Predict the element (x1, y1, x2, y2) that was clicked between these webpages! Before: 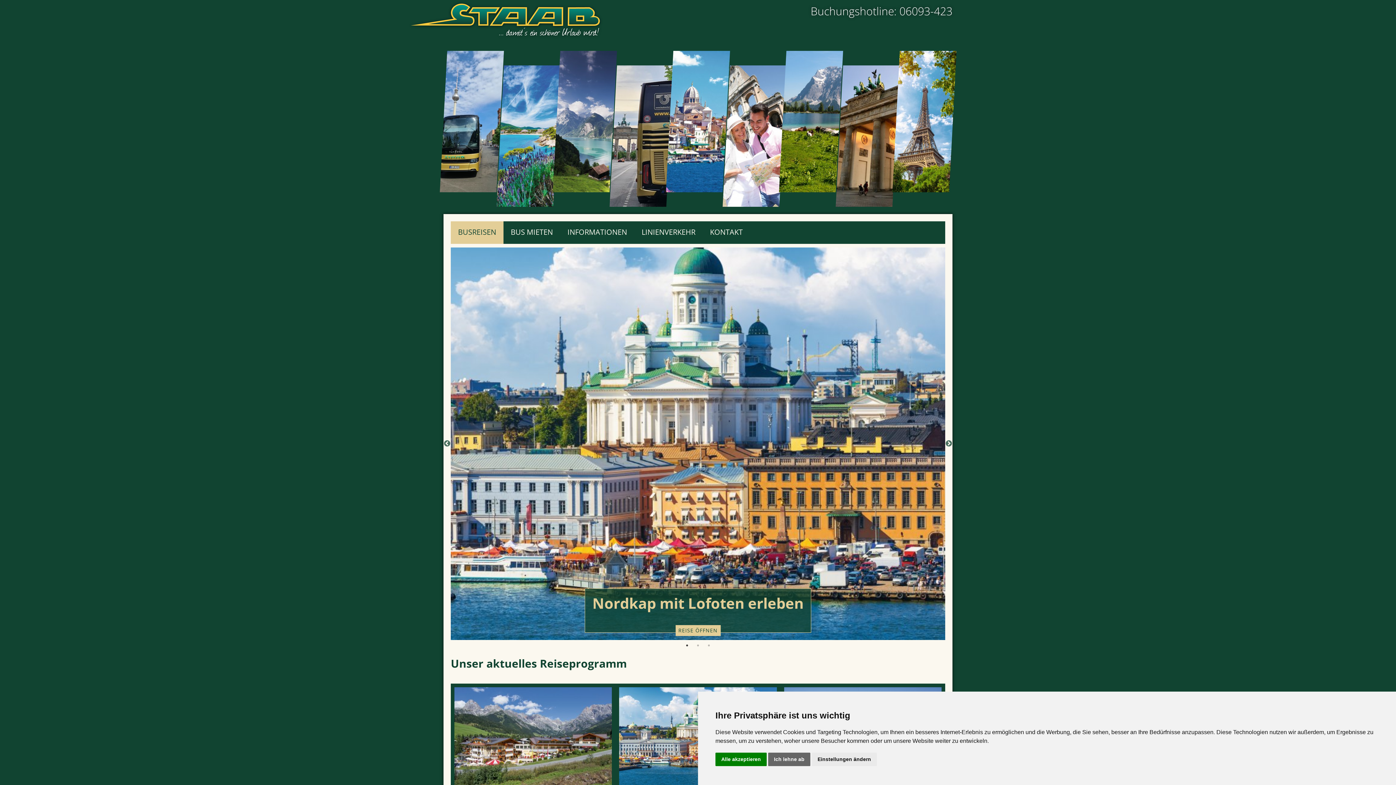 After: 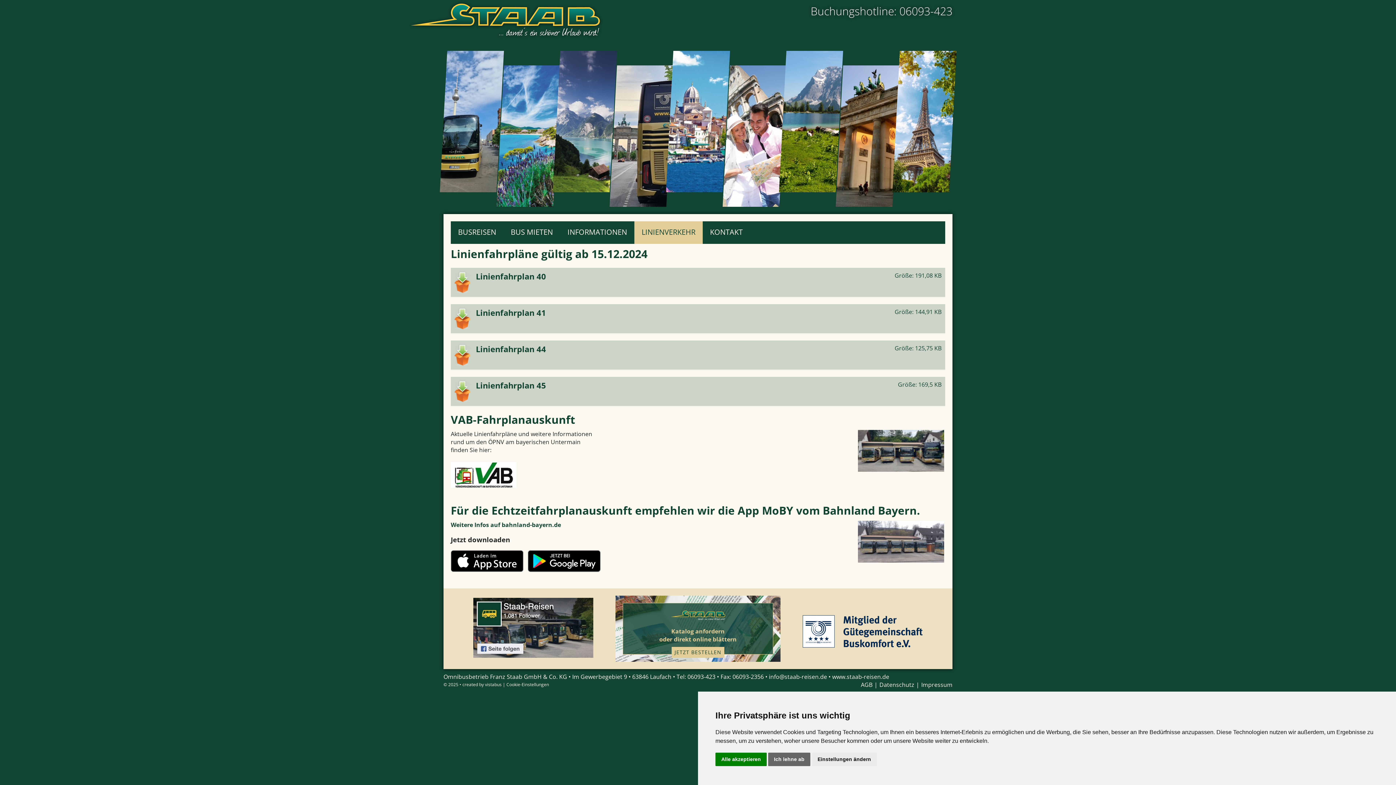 Action: label: LINIENVERKEHR bbox: (634, 221, 702, 243)